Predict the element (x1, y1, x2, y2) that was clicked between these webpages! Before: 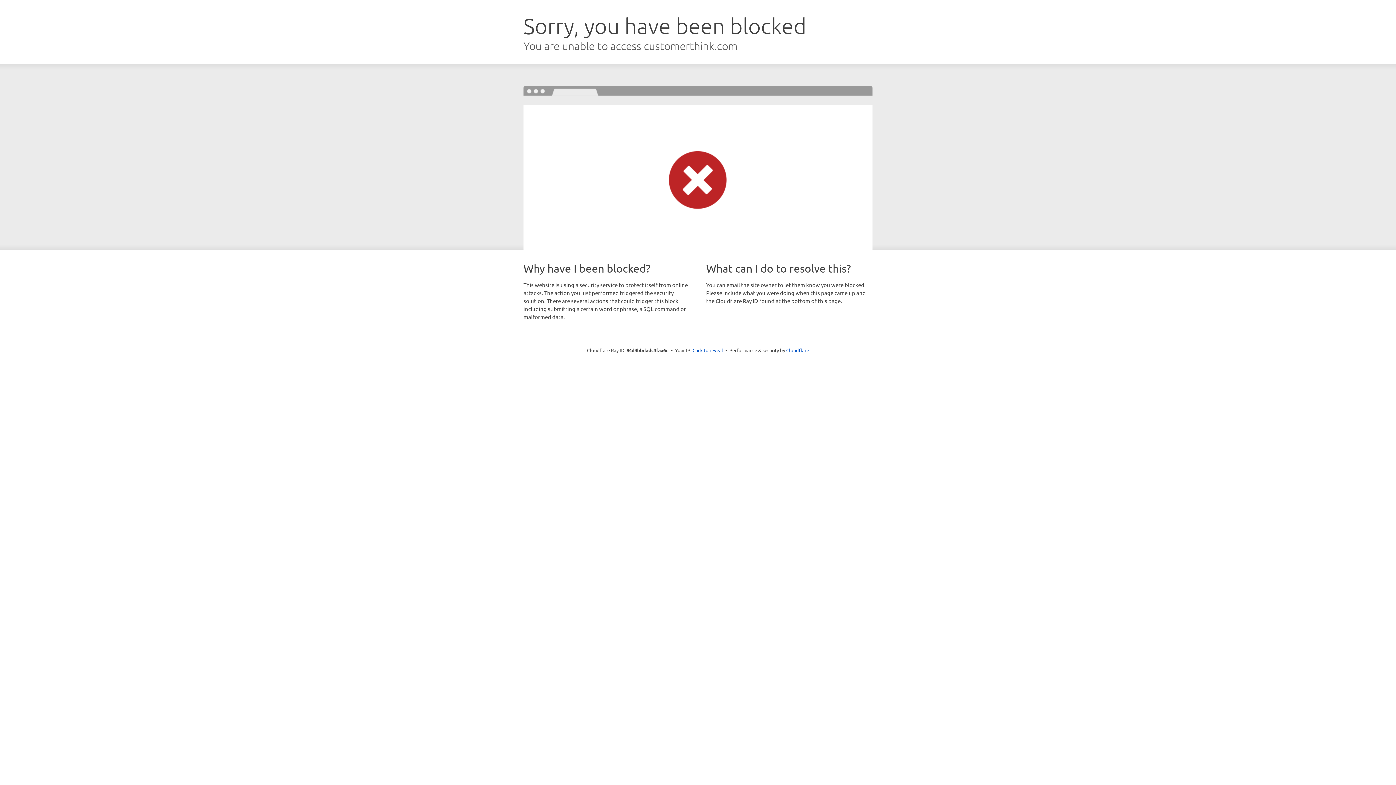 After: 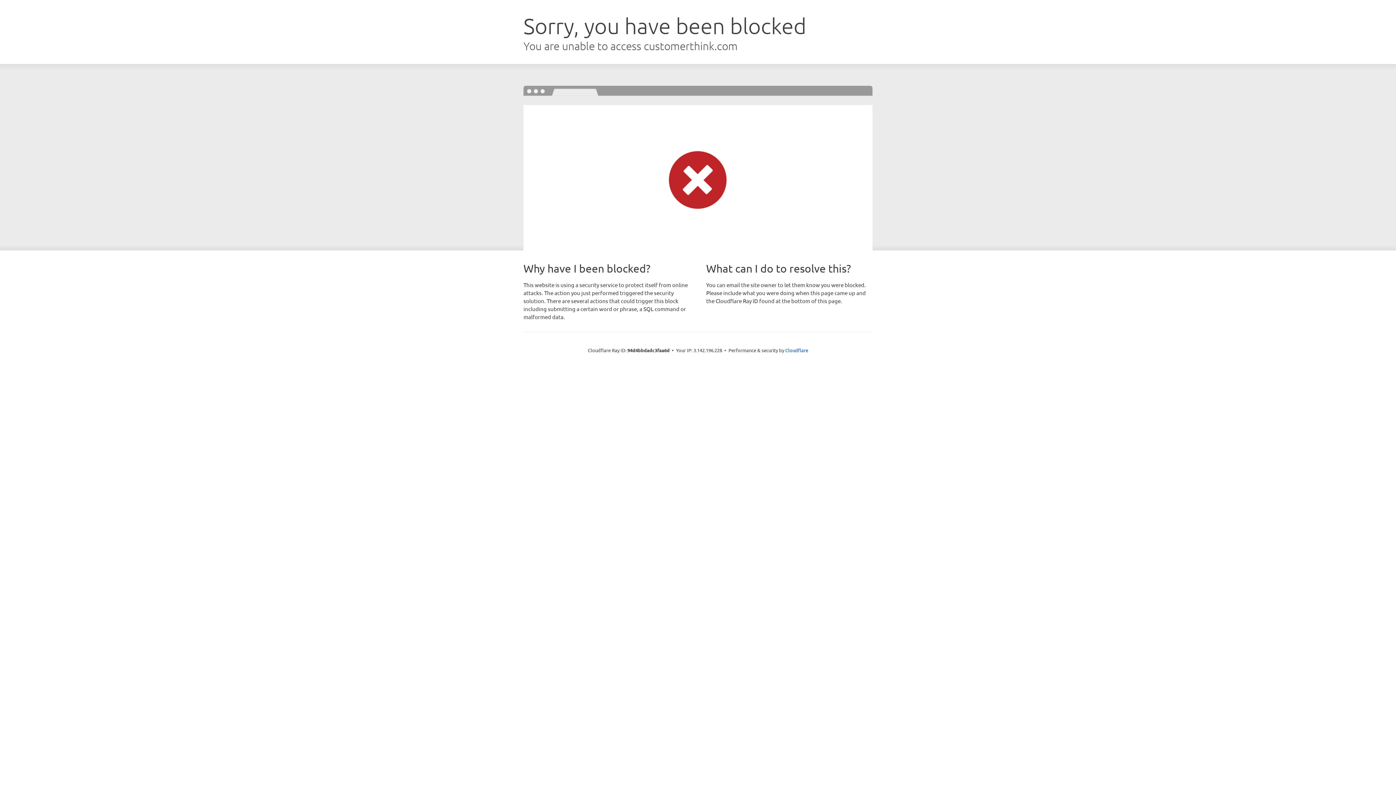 Action: label: Click to reveal bbox: (692, 346, 723, 353)